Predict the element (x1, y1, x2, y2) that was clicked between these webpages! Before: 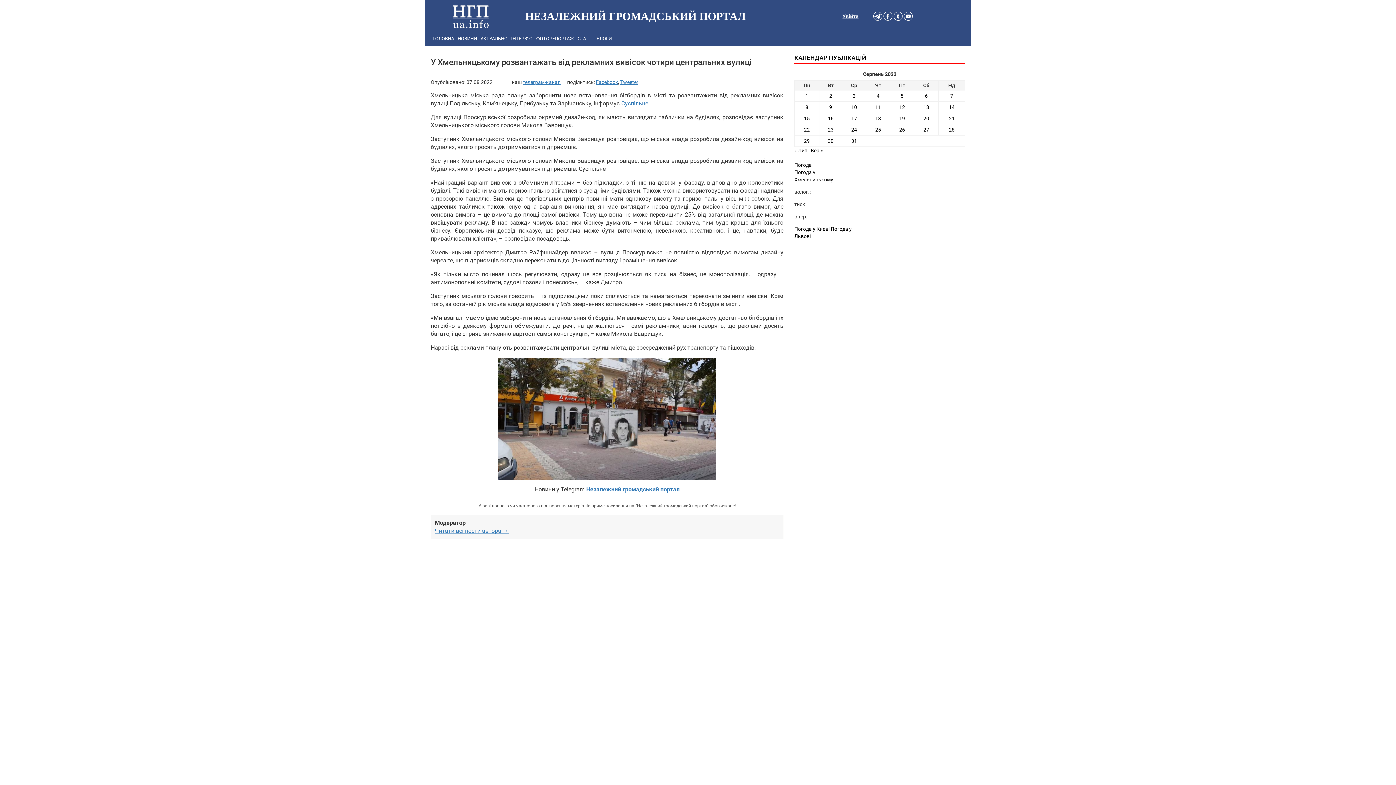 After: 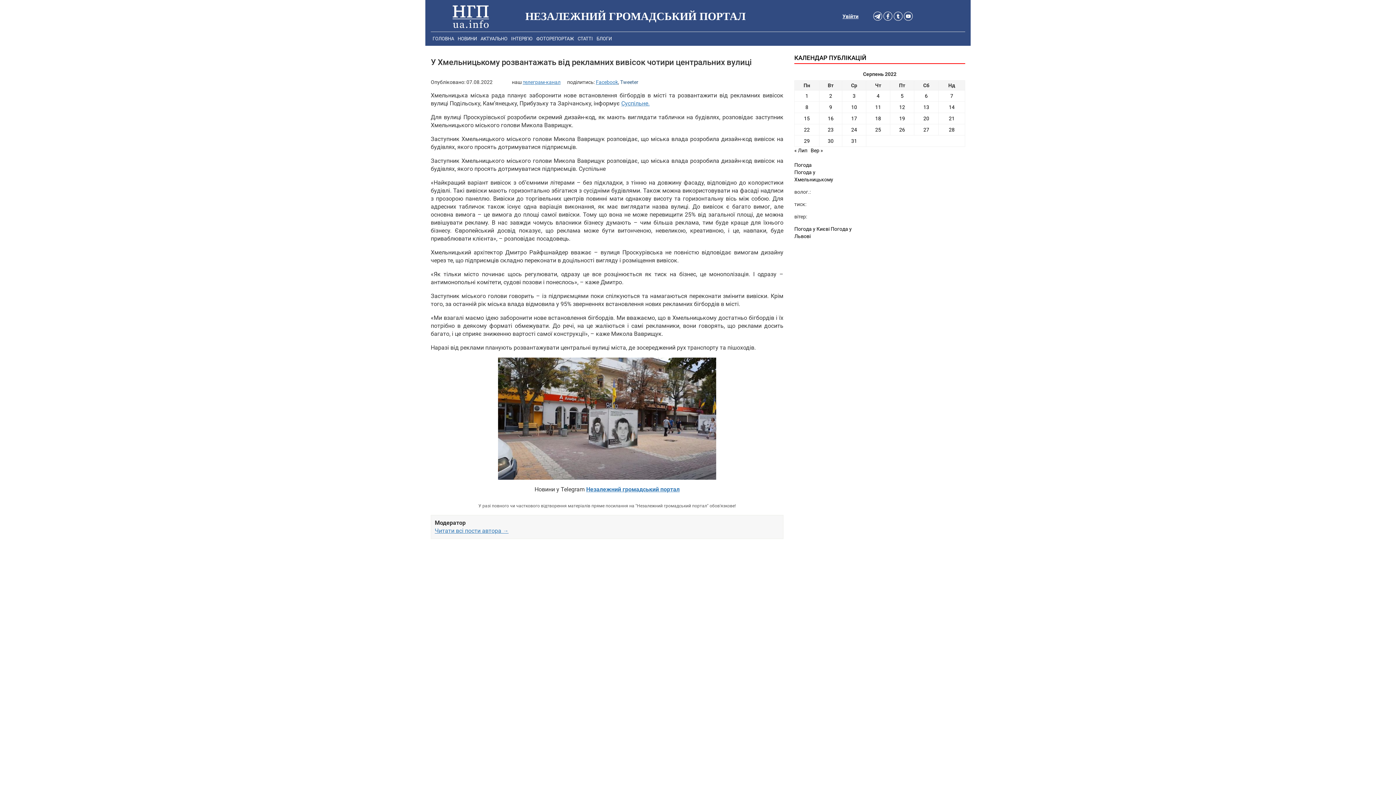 Action: bbox: (620, 79, 638, 84) label: Tweeter